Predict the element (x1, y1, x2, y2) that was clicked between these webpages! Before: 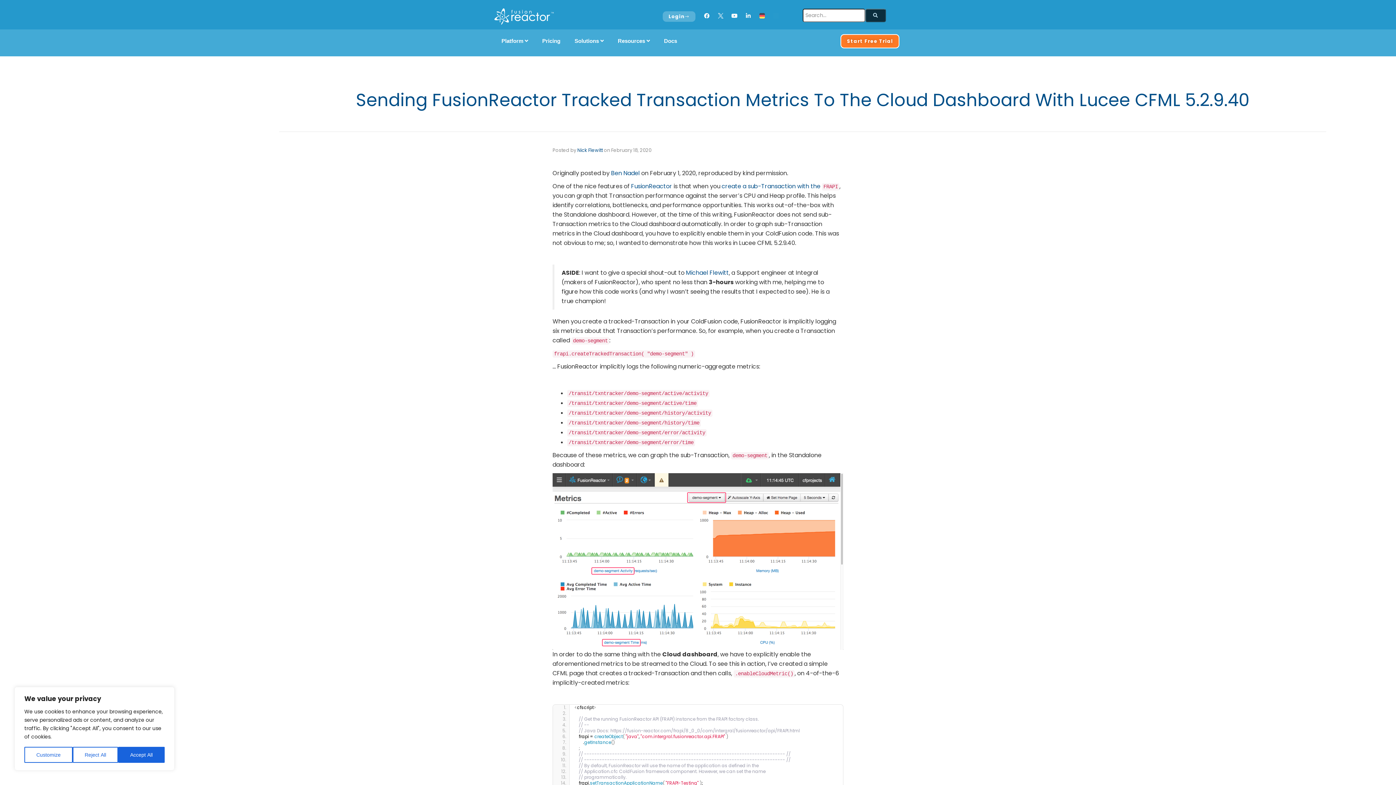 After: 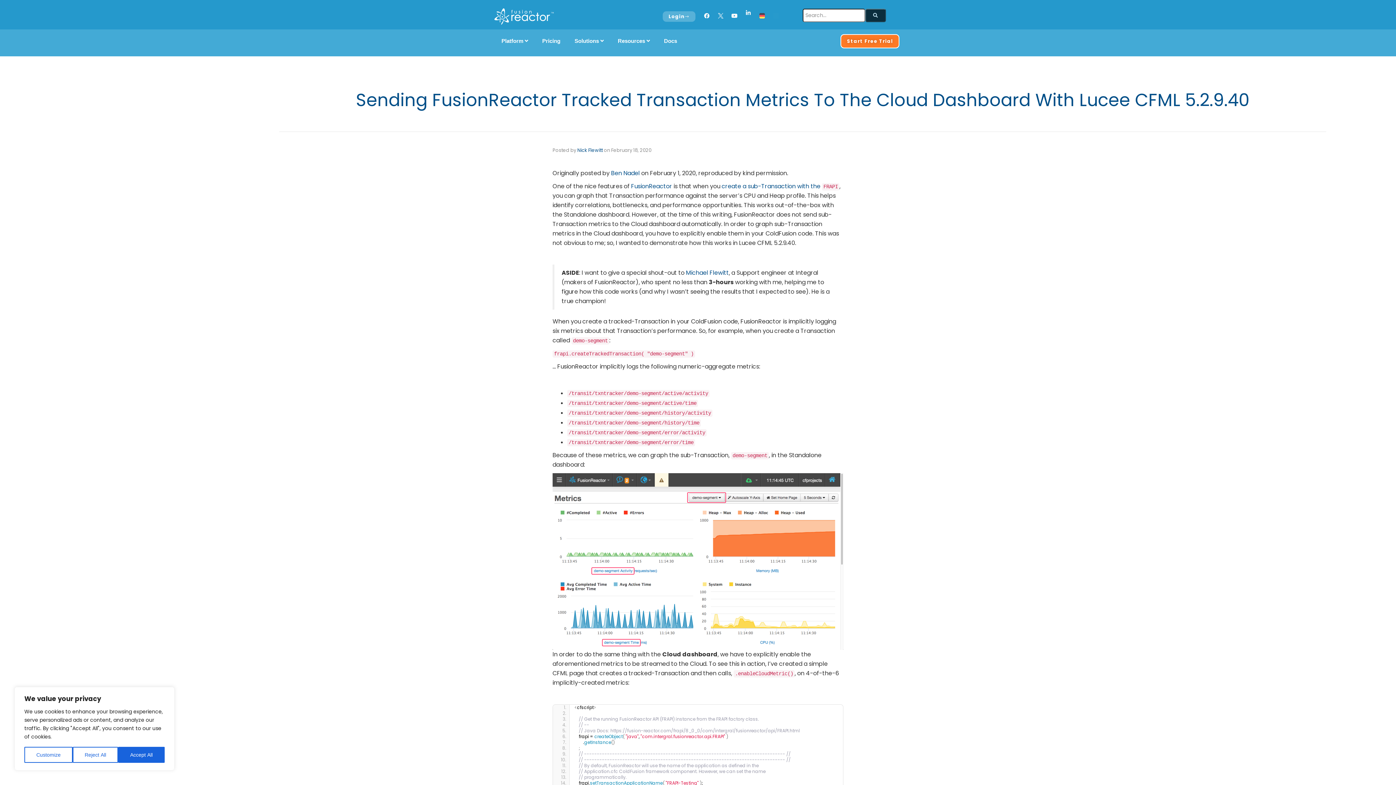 Action: label: Linkedin-in bbox: (745, 12, 751, 18)